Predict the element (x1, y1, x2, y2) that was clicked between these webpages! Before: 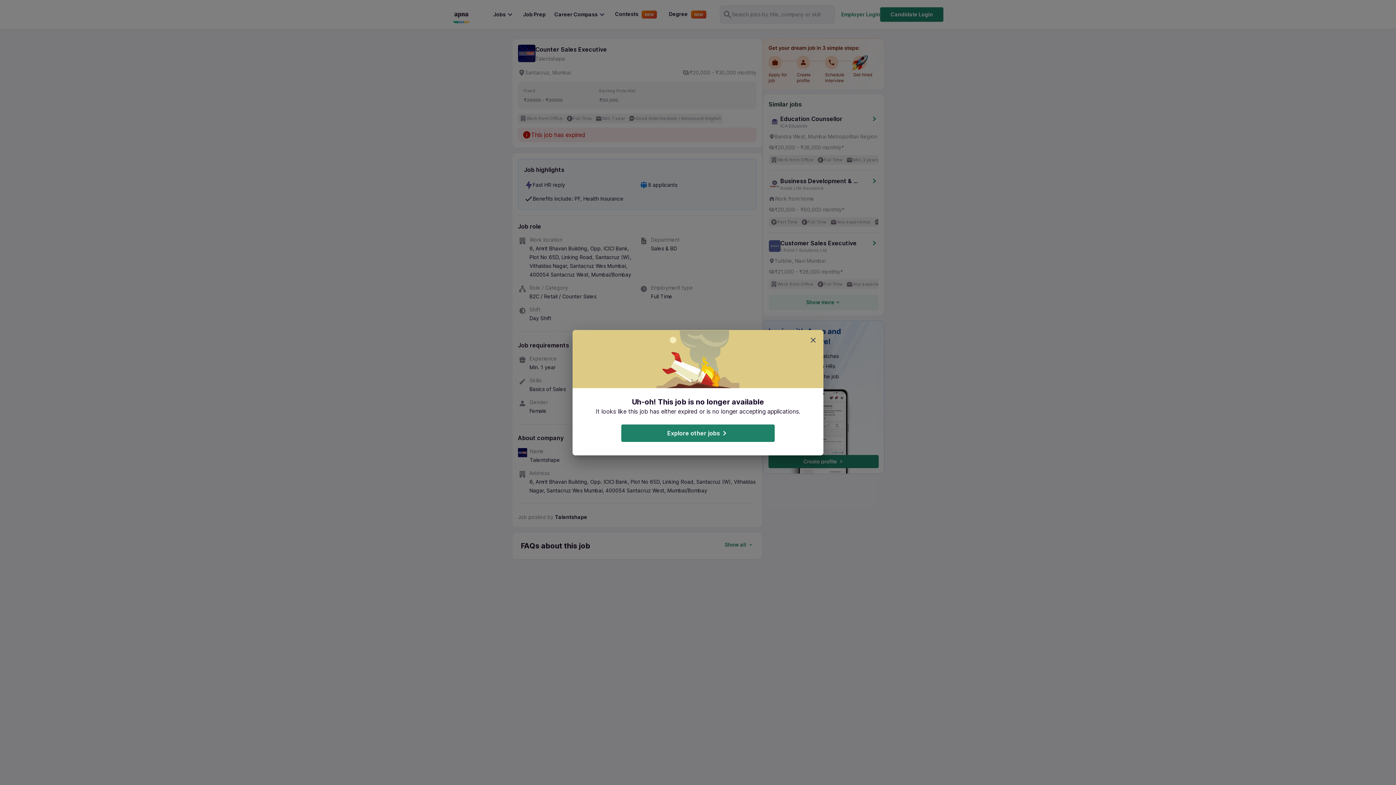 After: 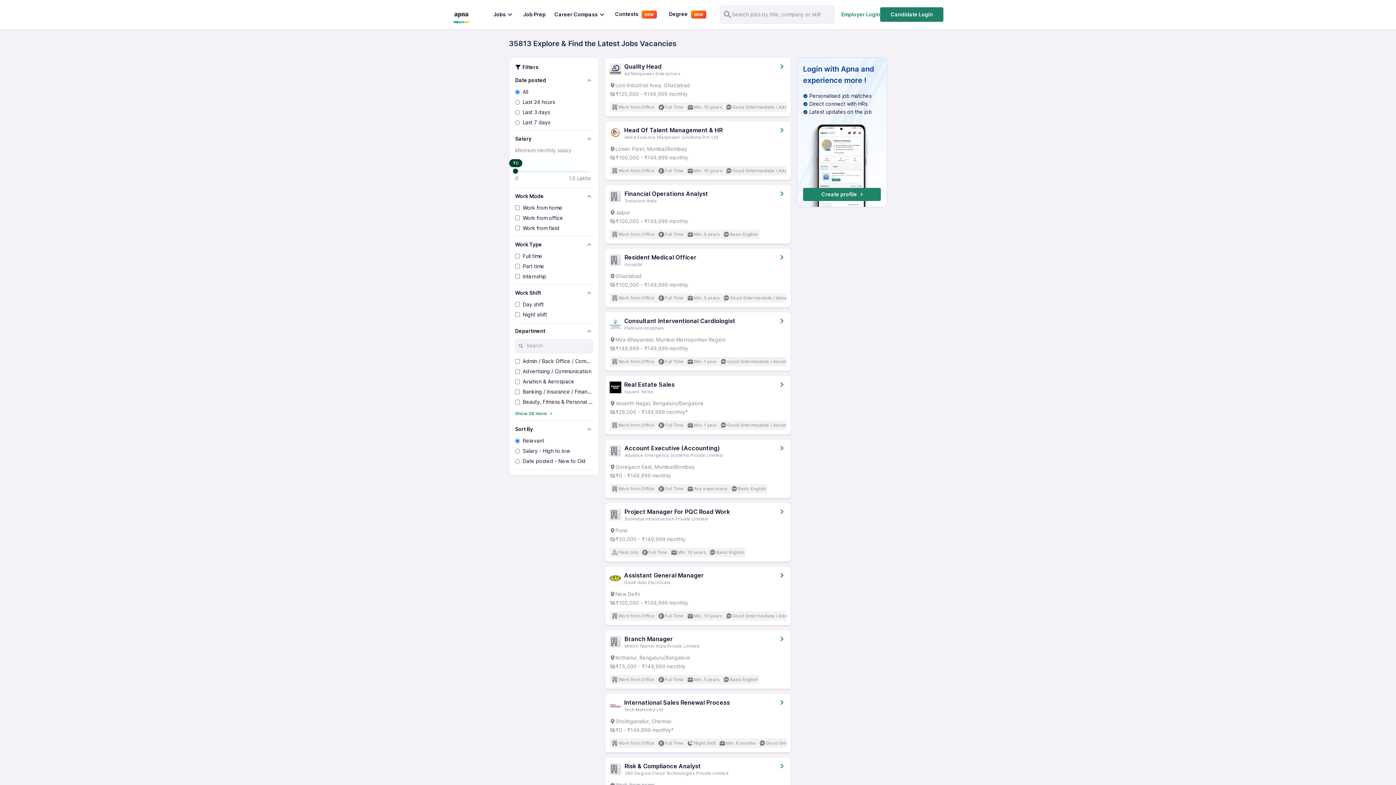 Action: label: Explore other jobs bbox: (621, 424, 774, 442)